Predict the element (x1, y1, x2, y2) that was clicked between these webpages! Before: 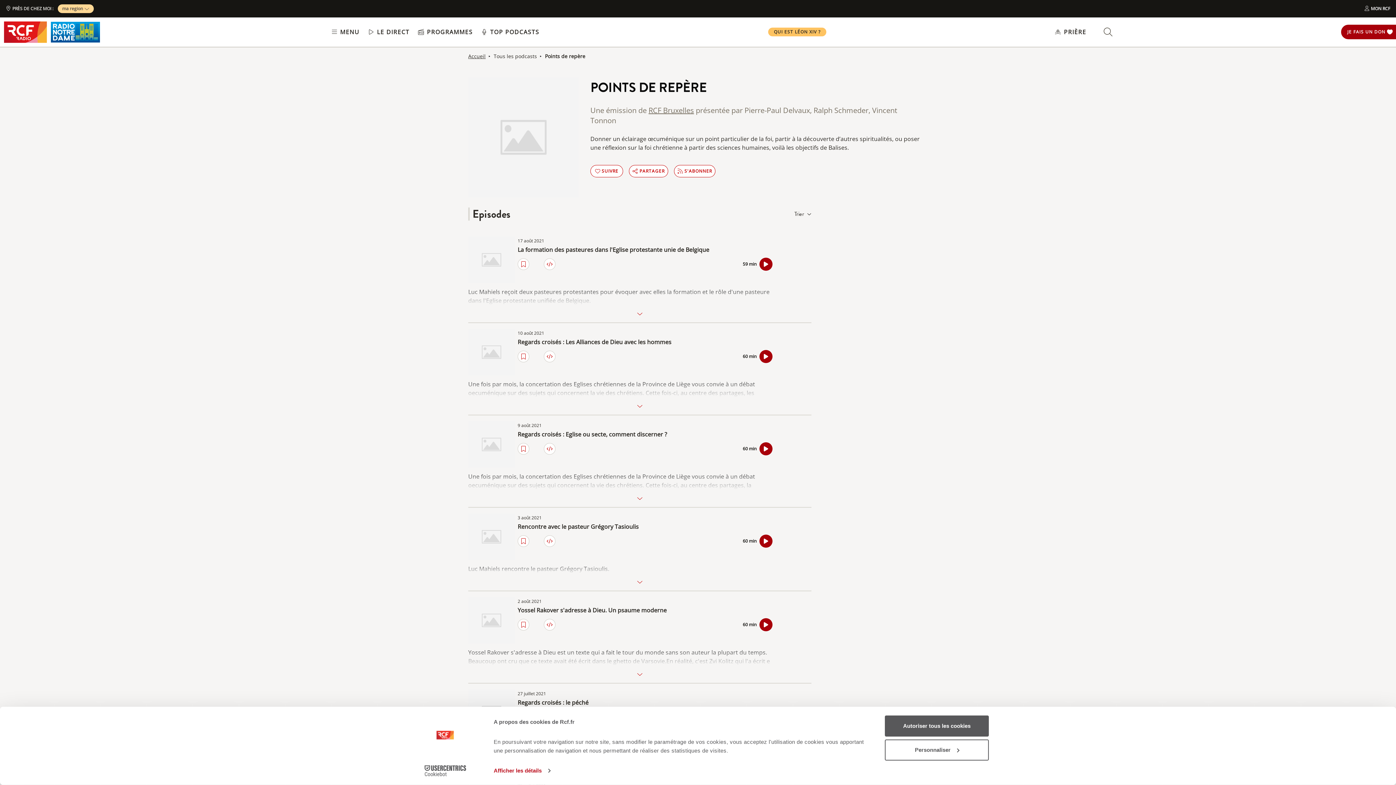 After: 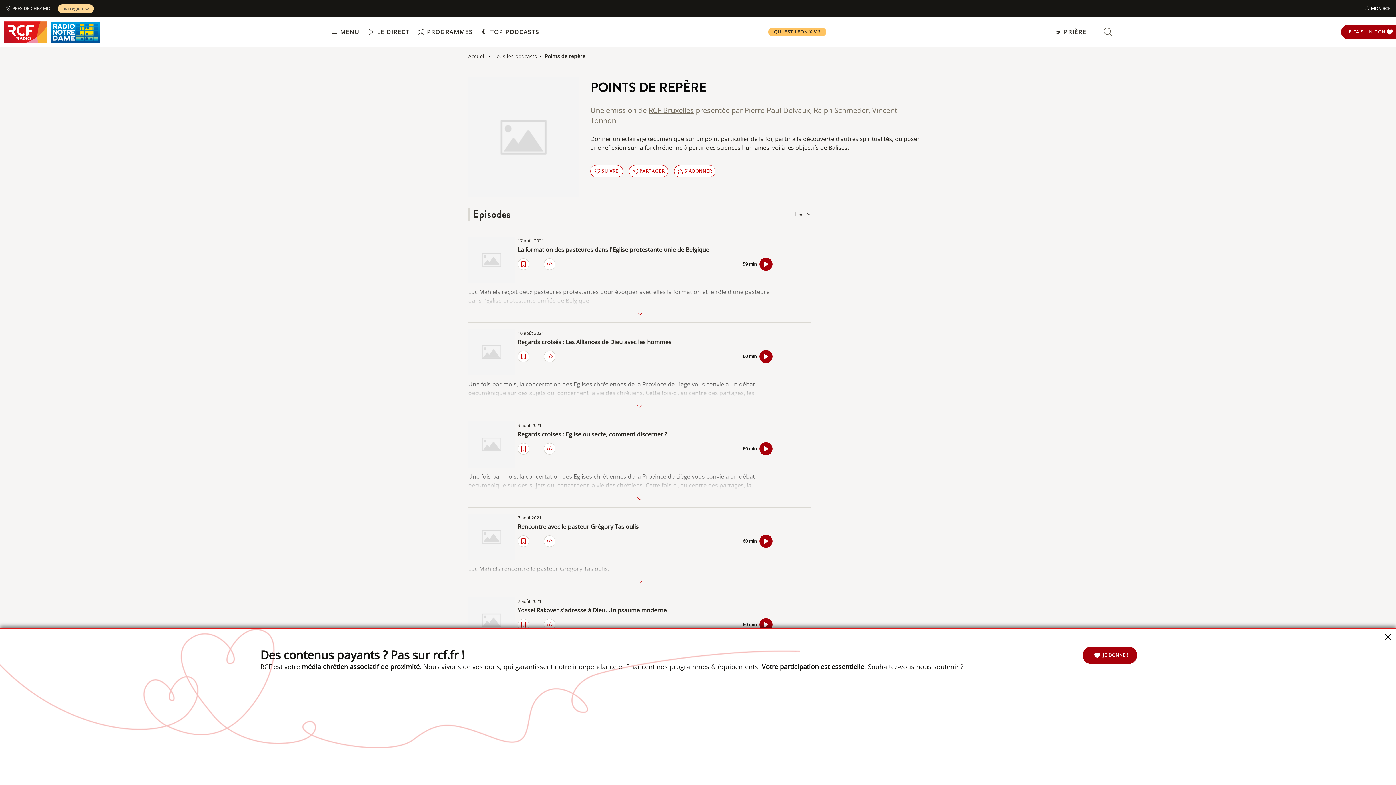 Action: label: Autoriser tous les cookies bbox: (885, 715, 989, 737)